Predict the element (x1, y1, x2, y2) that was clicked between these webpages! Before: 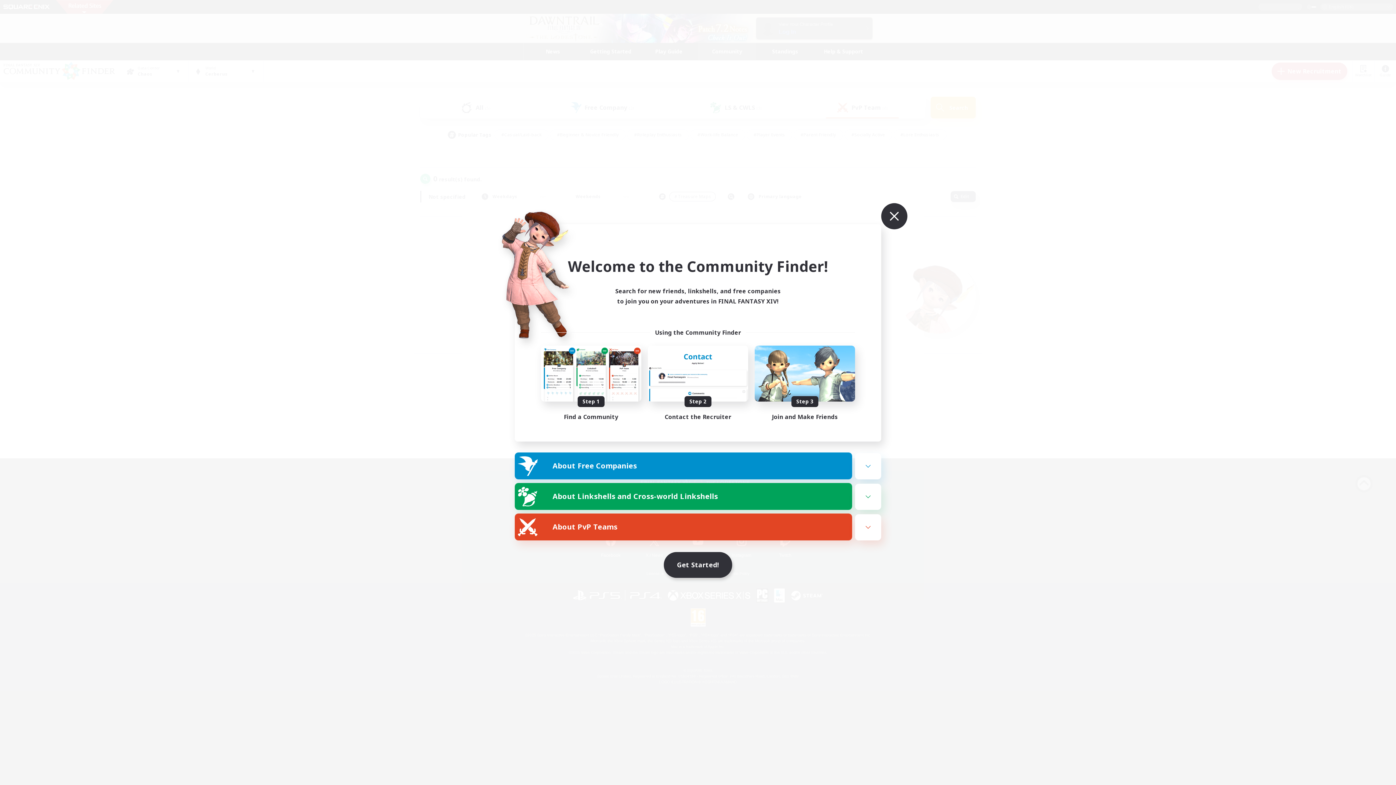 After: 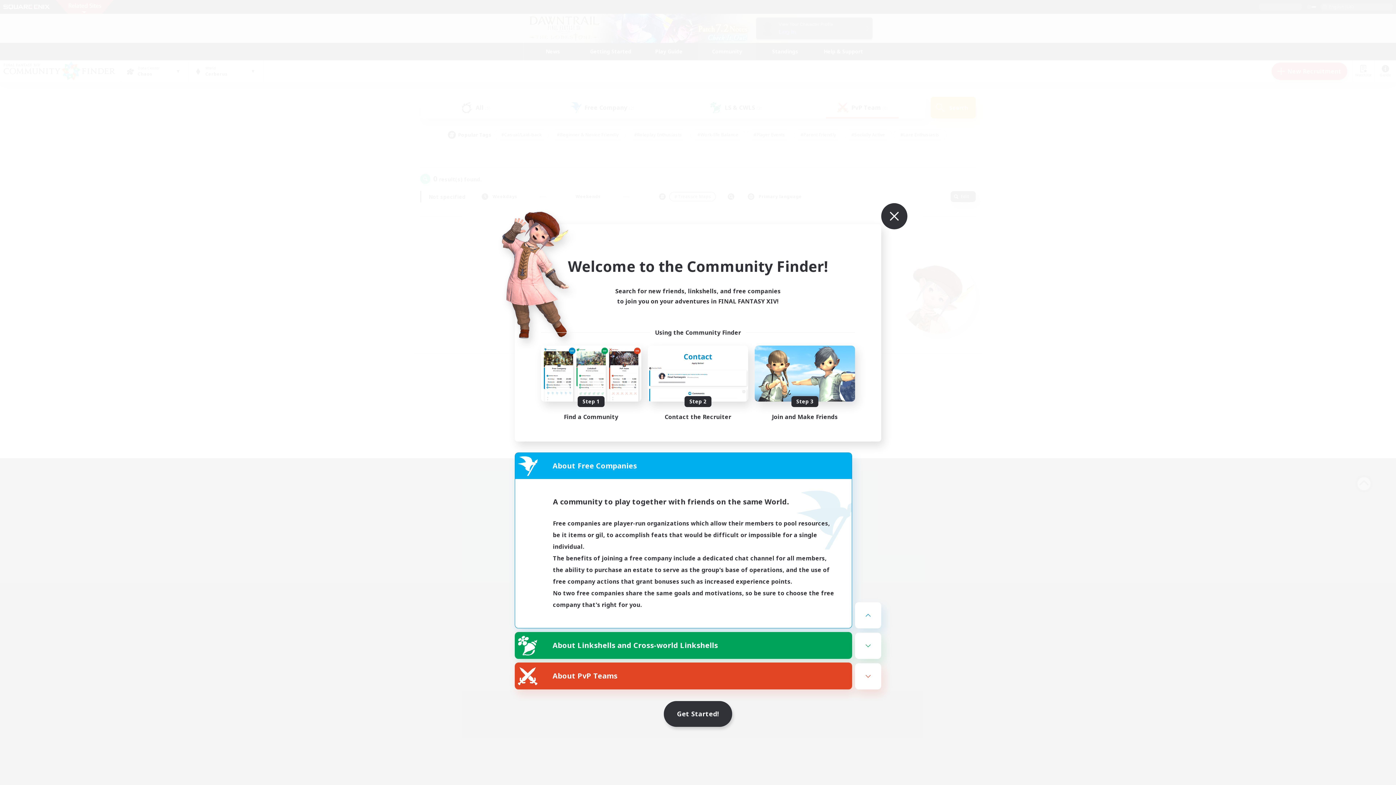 Action: bbox: (515, 453, 852, 479) label: About Free Companies